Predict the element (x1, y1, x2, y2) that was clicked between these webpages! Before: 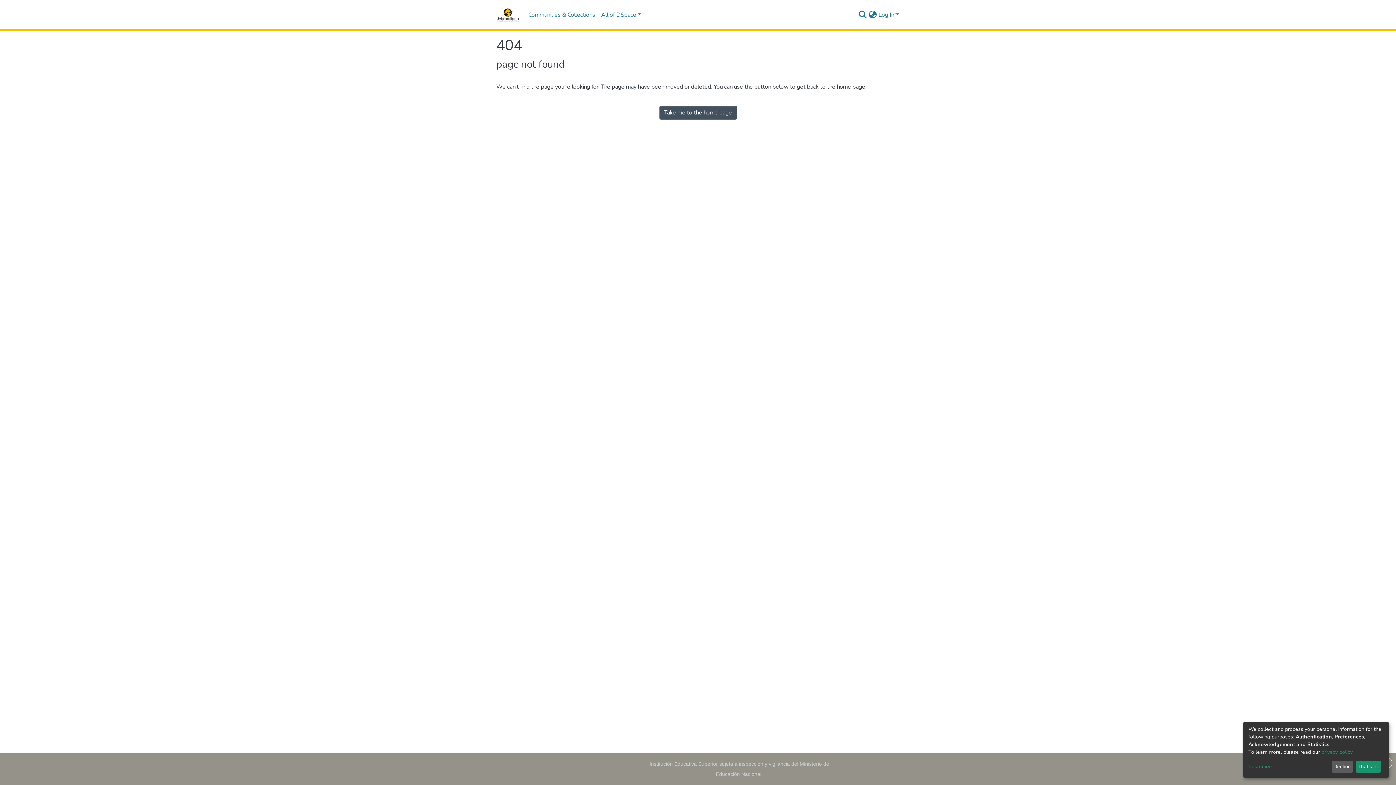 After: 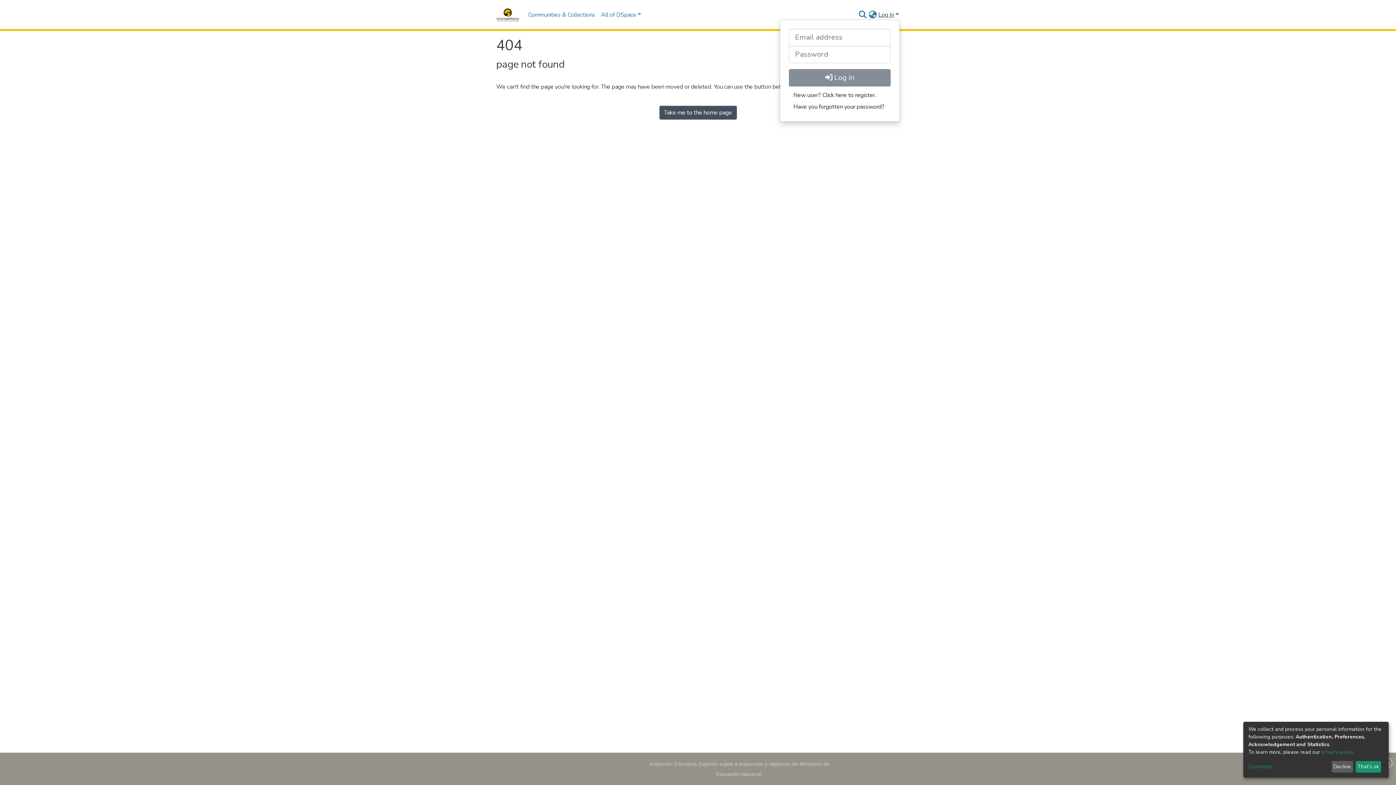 Action: bbox: (877, 10, 900, 18) label: Log In